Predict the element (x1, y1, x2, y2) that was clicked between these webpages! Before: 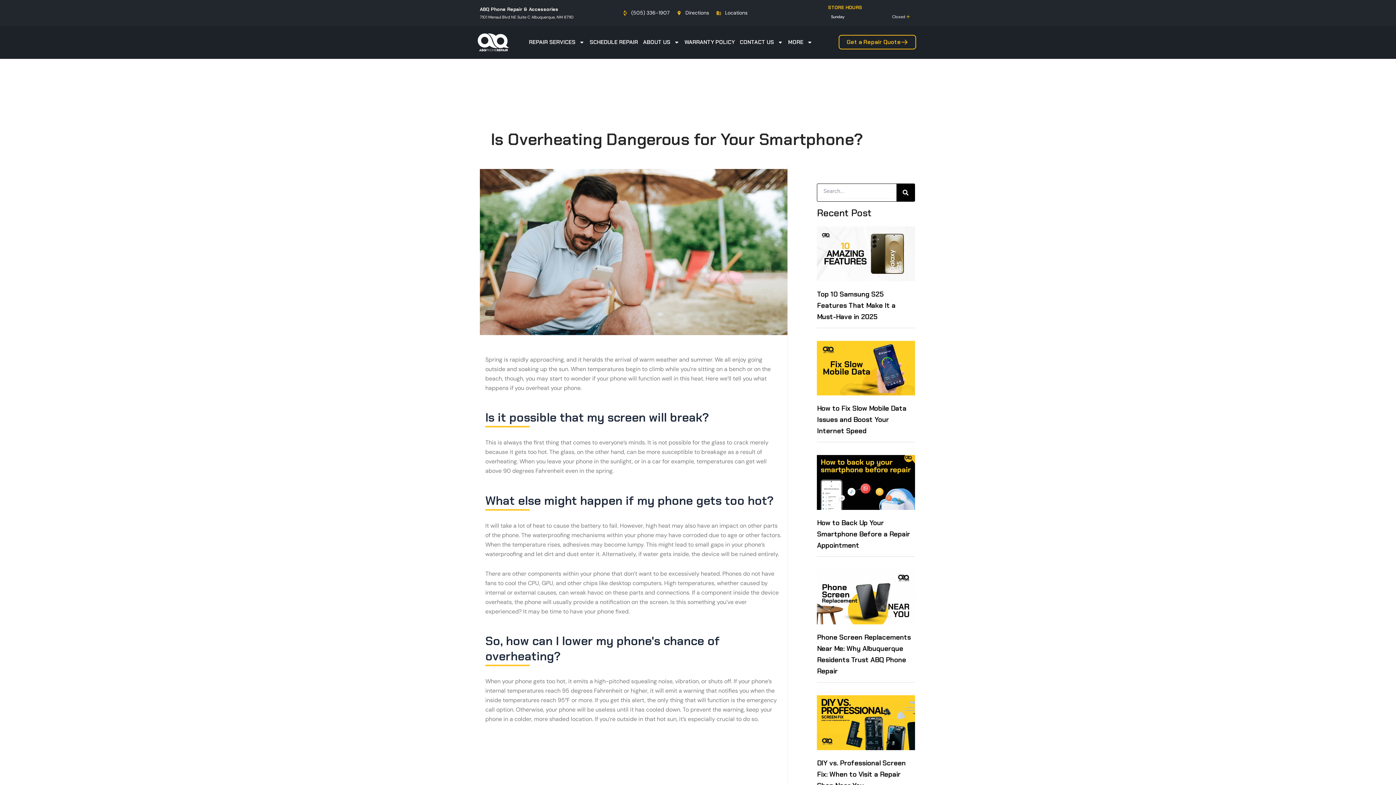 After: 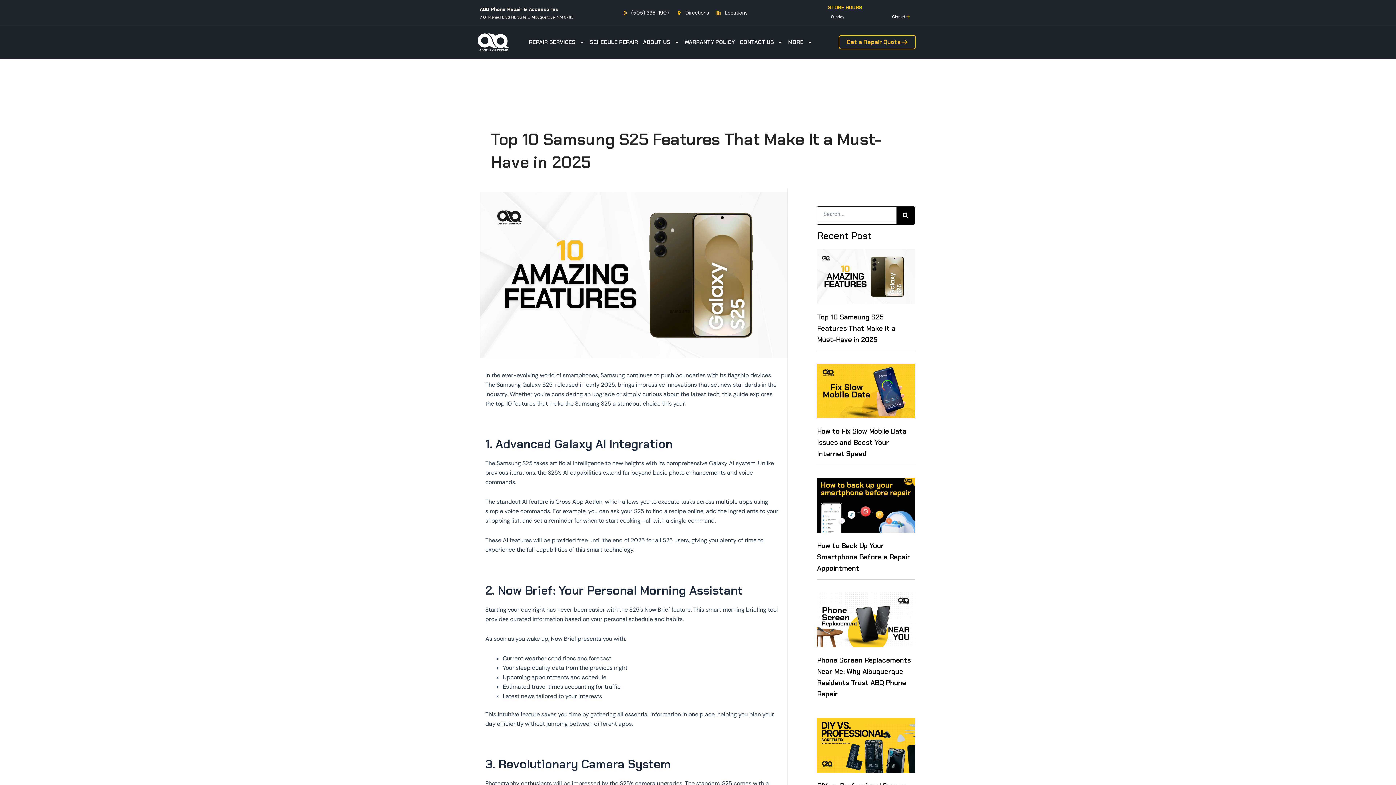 Action: label: Top 10 Samsung S25 Features That Make It a Must-Have in 2025 bbox: (817, 289, 895, 321)